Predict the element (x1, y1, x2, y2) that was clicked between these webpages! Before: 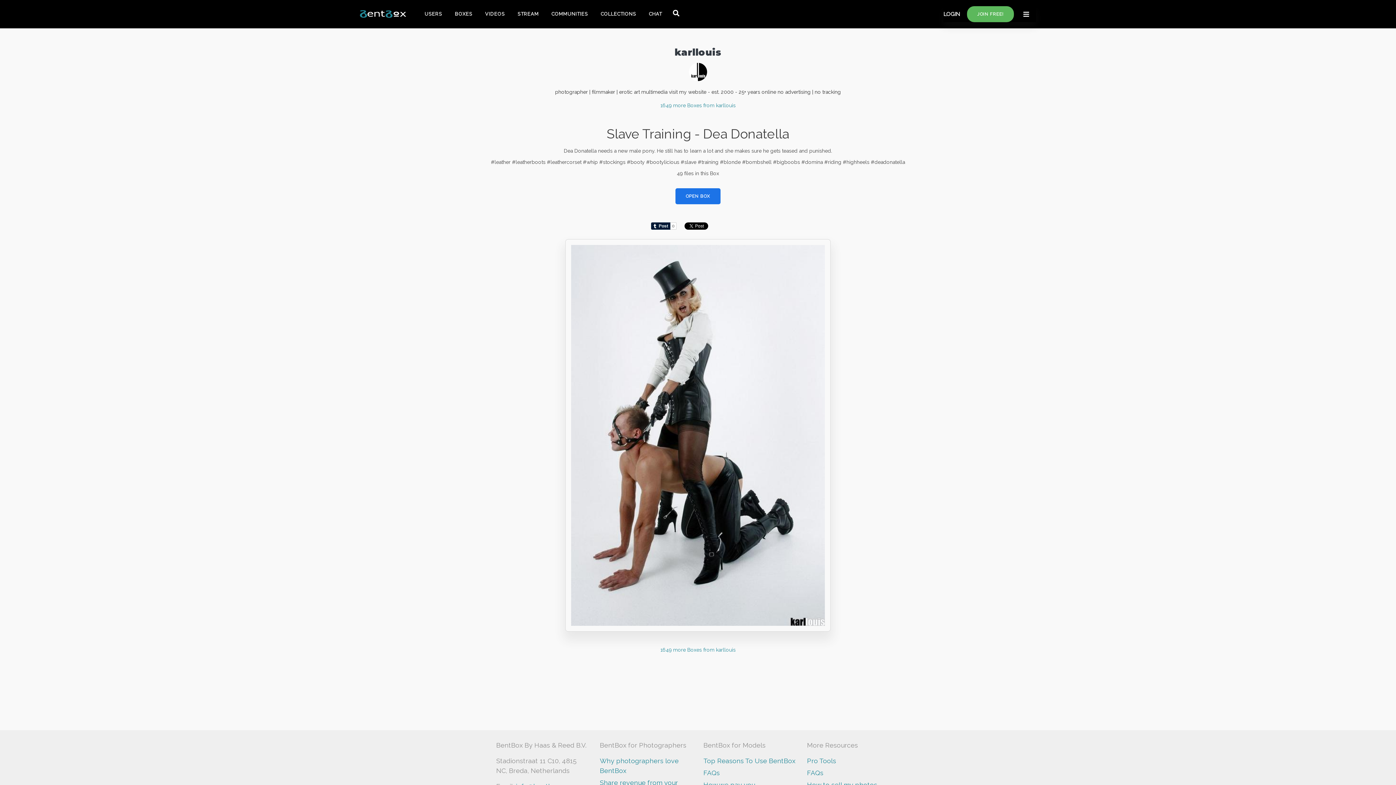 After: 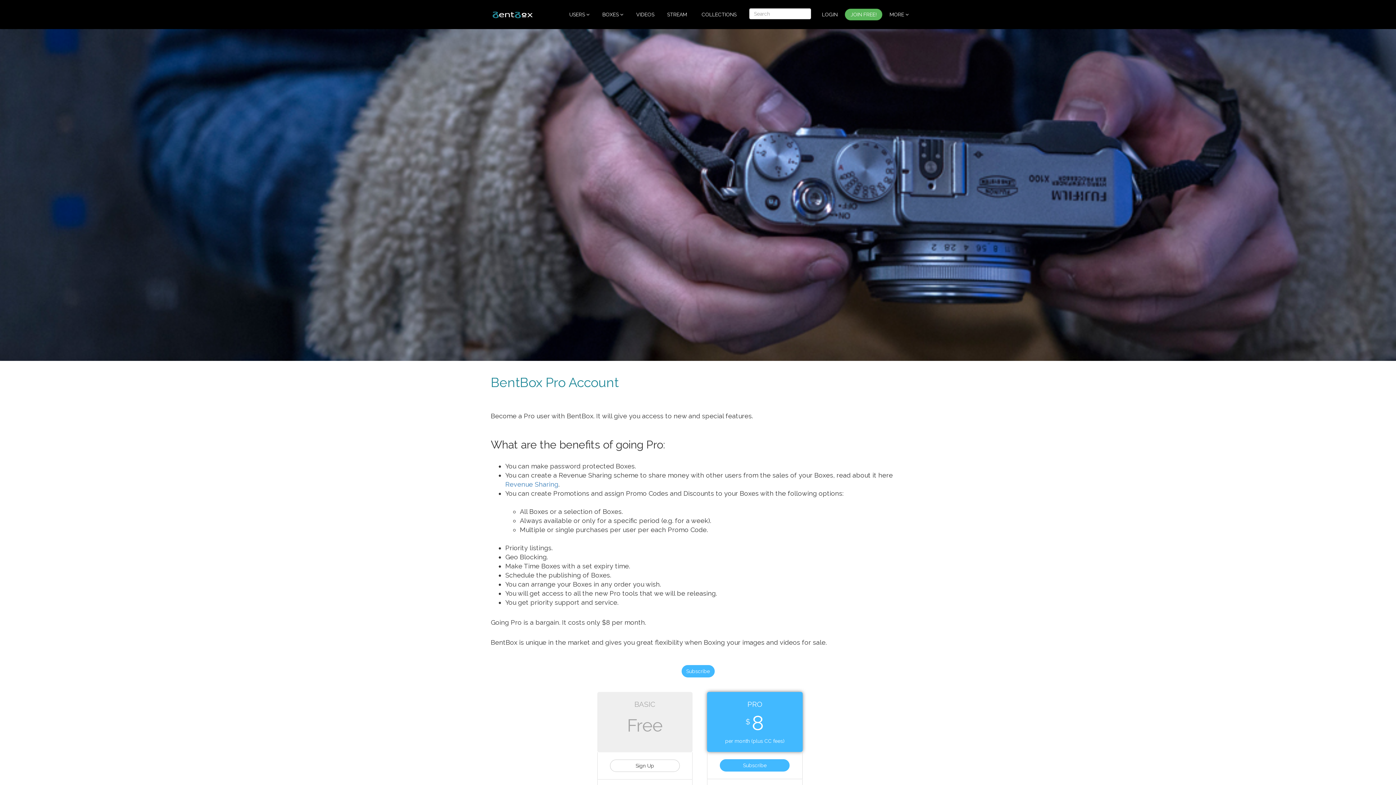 Action: bbox: (807, 757, 836, 764) label: Pro Tools